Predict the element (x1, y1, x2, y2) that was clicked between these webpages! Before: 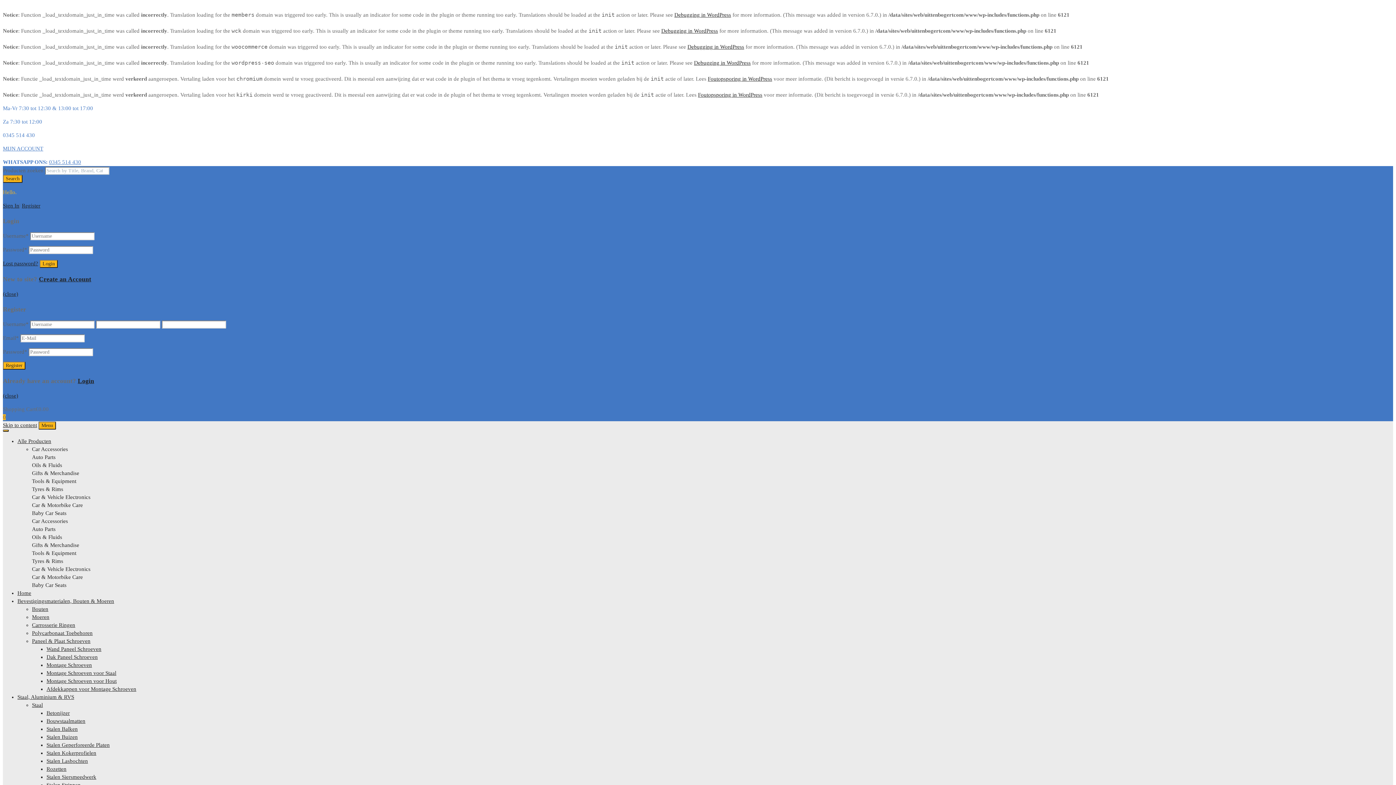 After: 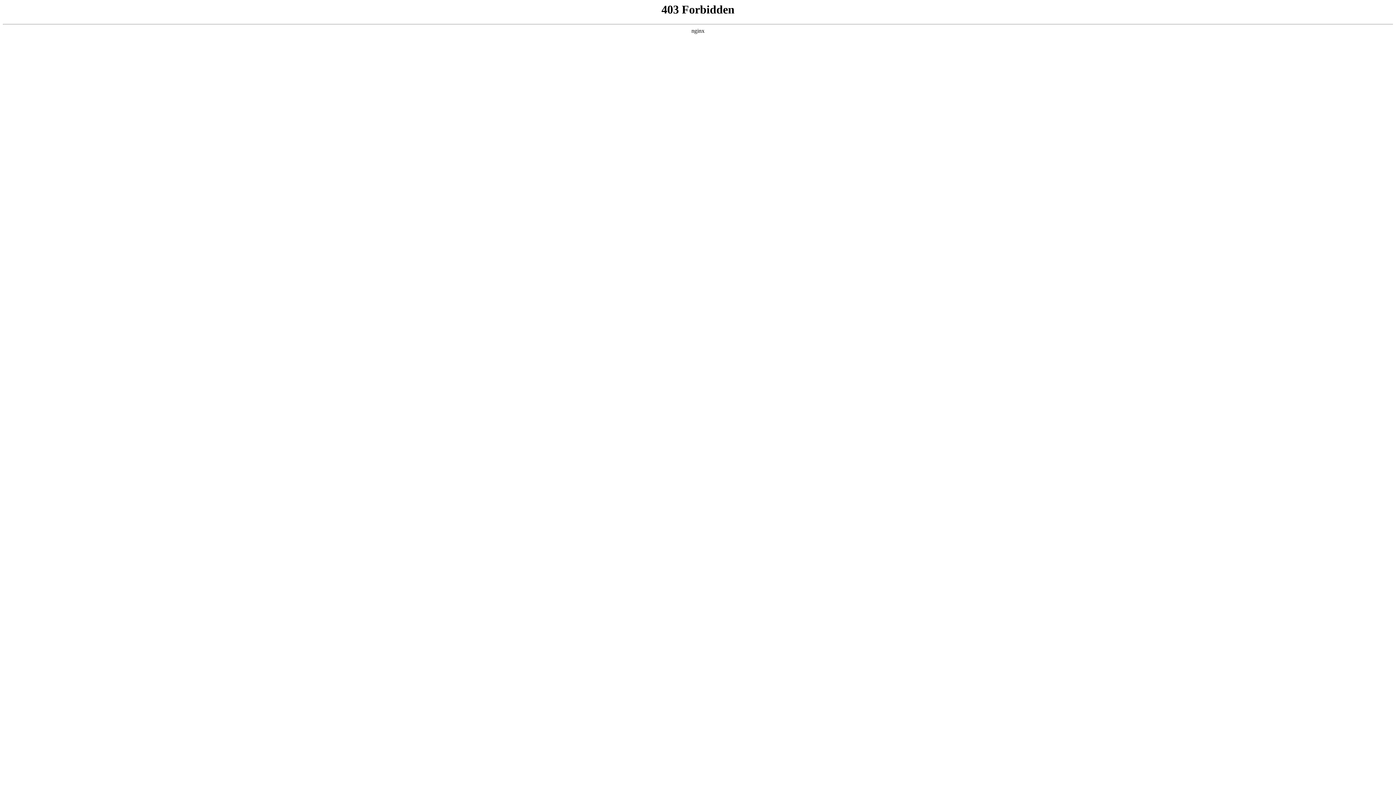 Action: label: Debugging in WordPress bbox: (661, 28, 718, 33)